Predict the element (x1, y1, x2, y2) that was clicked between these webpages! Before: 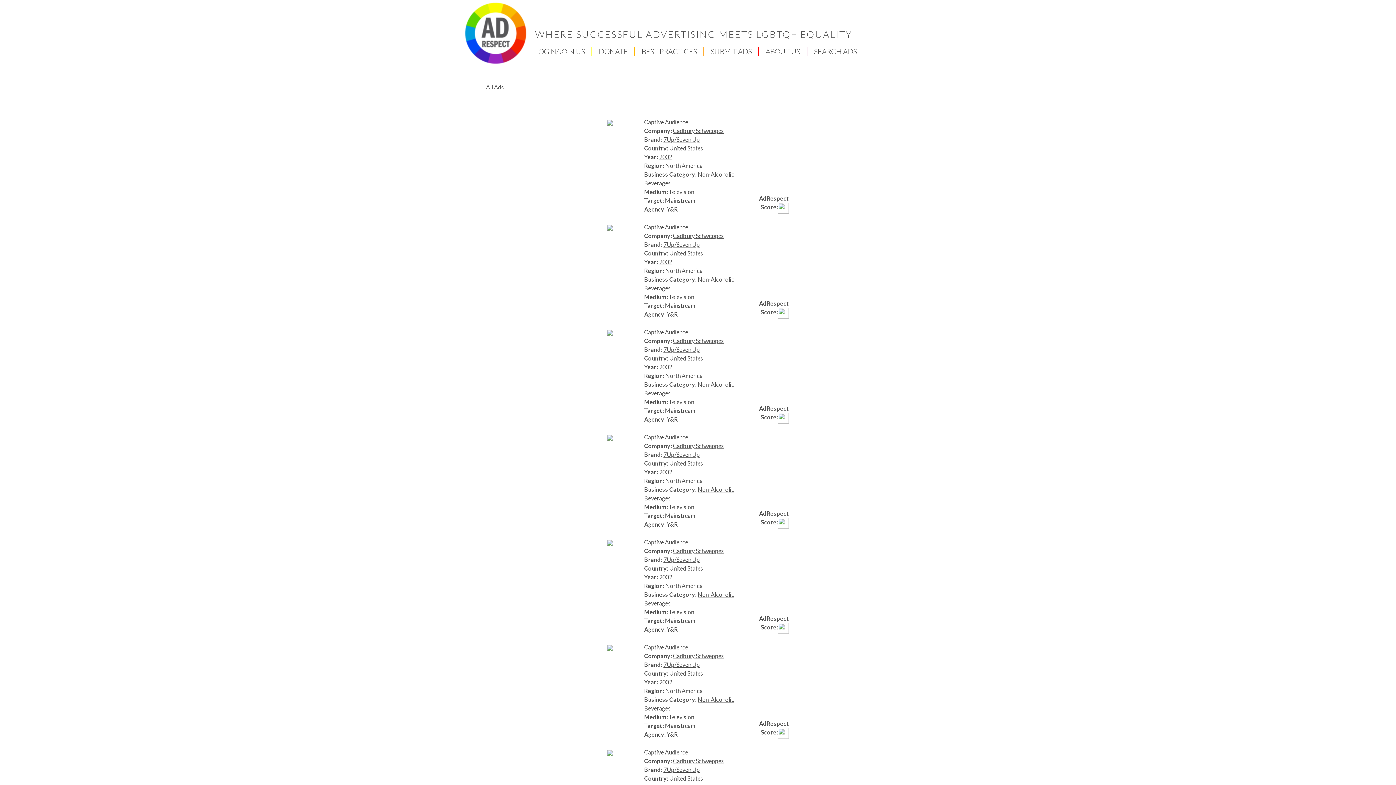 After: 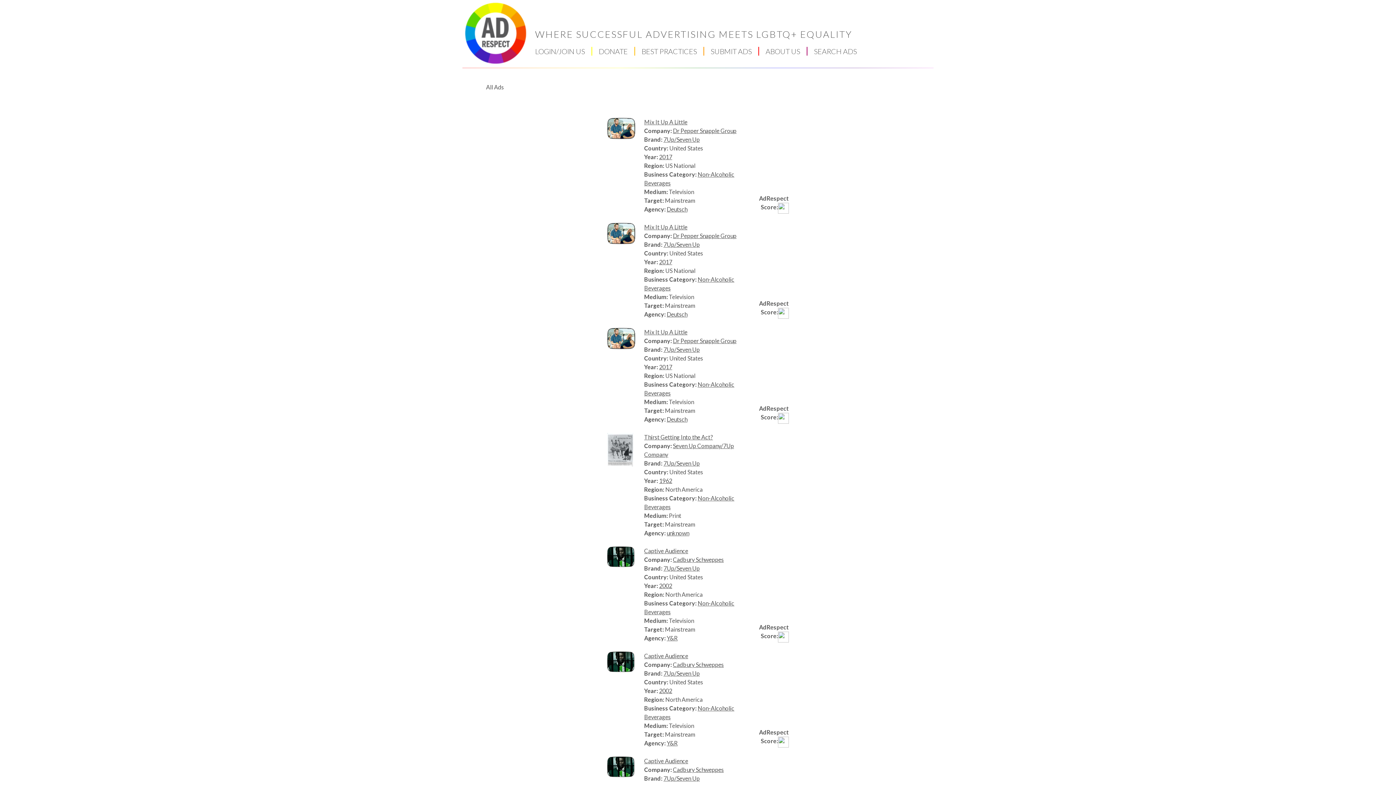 Action: bbox: (663, 241, 700, 248) label: 7Up/Seven Up